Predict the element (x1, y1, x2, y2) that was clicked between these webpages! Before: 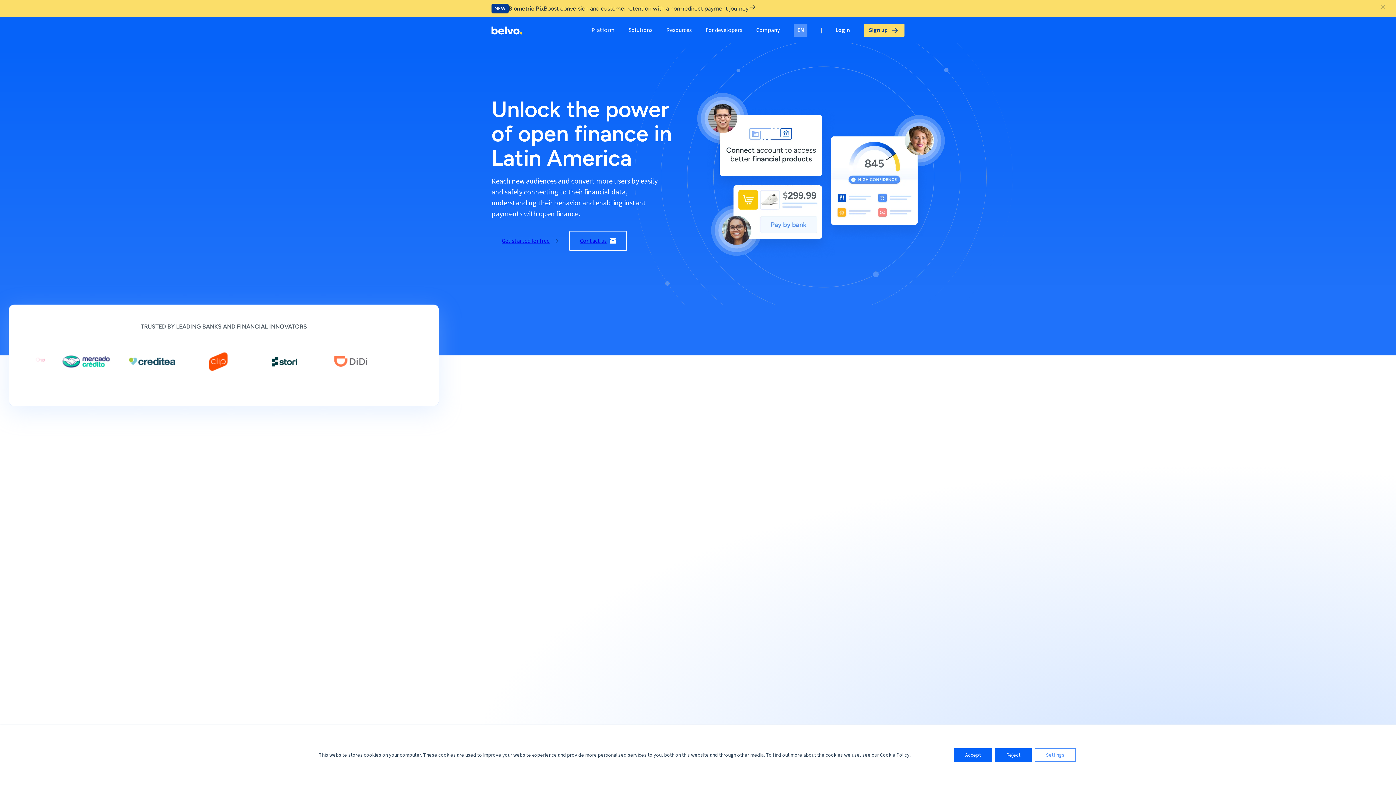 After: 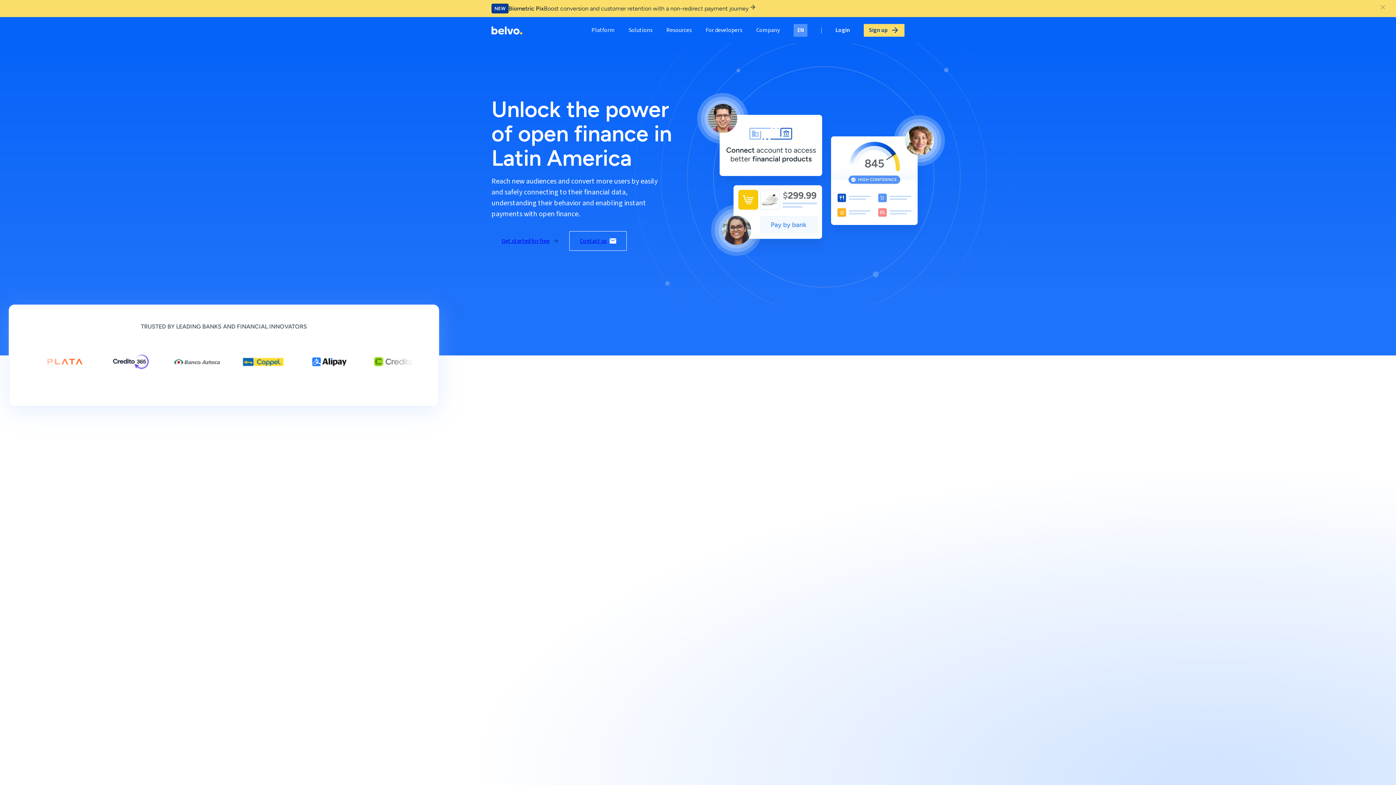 Action: label: Reject bbox: (995, 748, 1032, 762)